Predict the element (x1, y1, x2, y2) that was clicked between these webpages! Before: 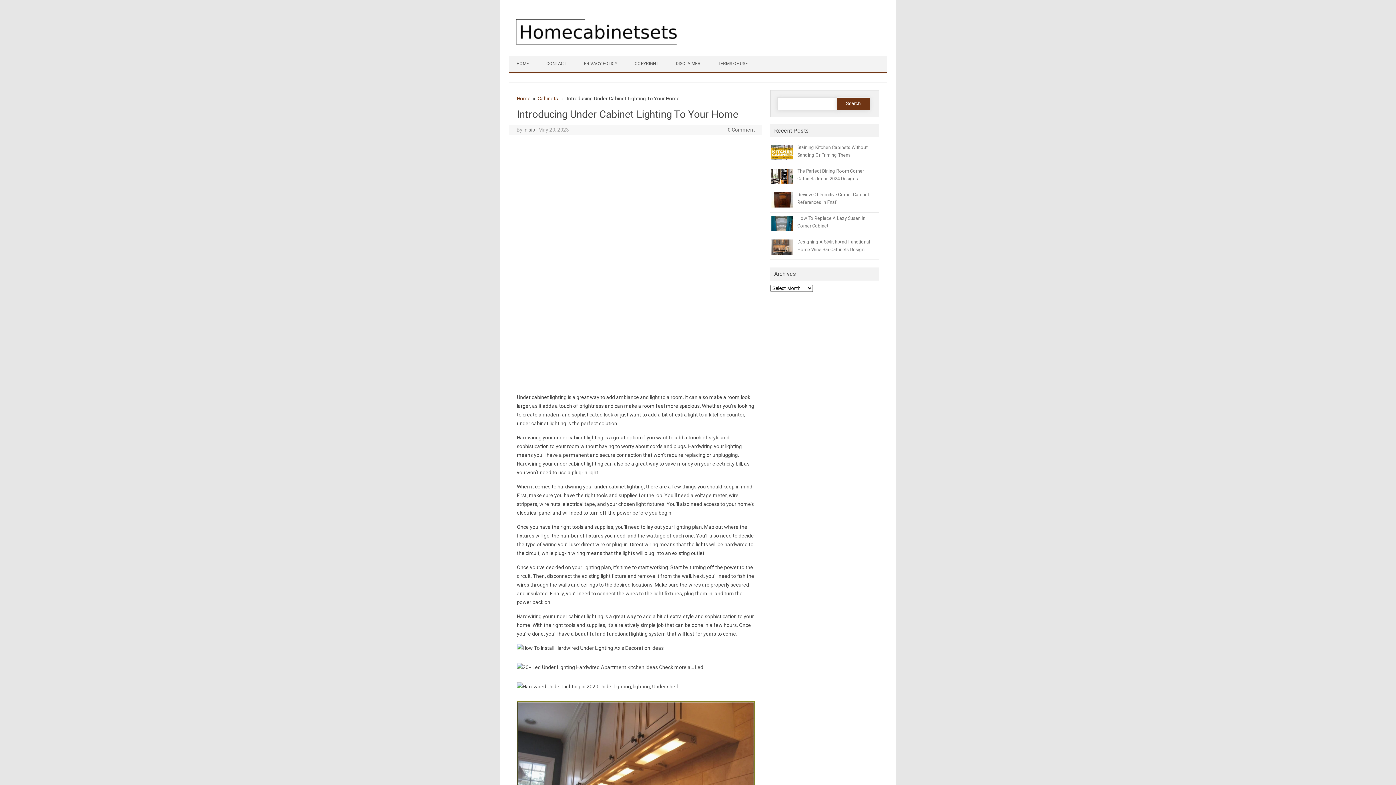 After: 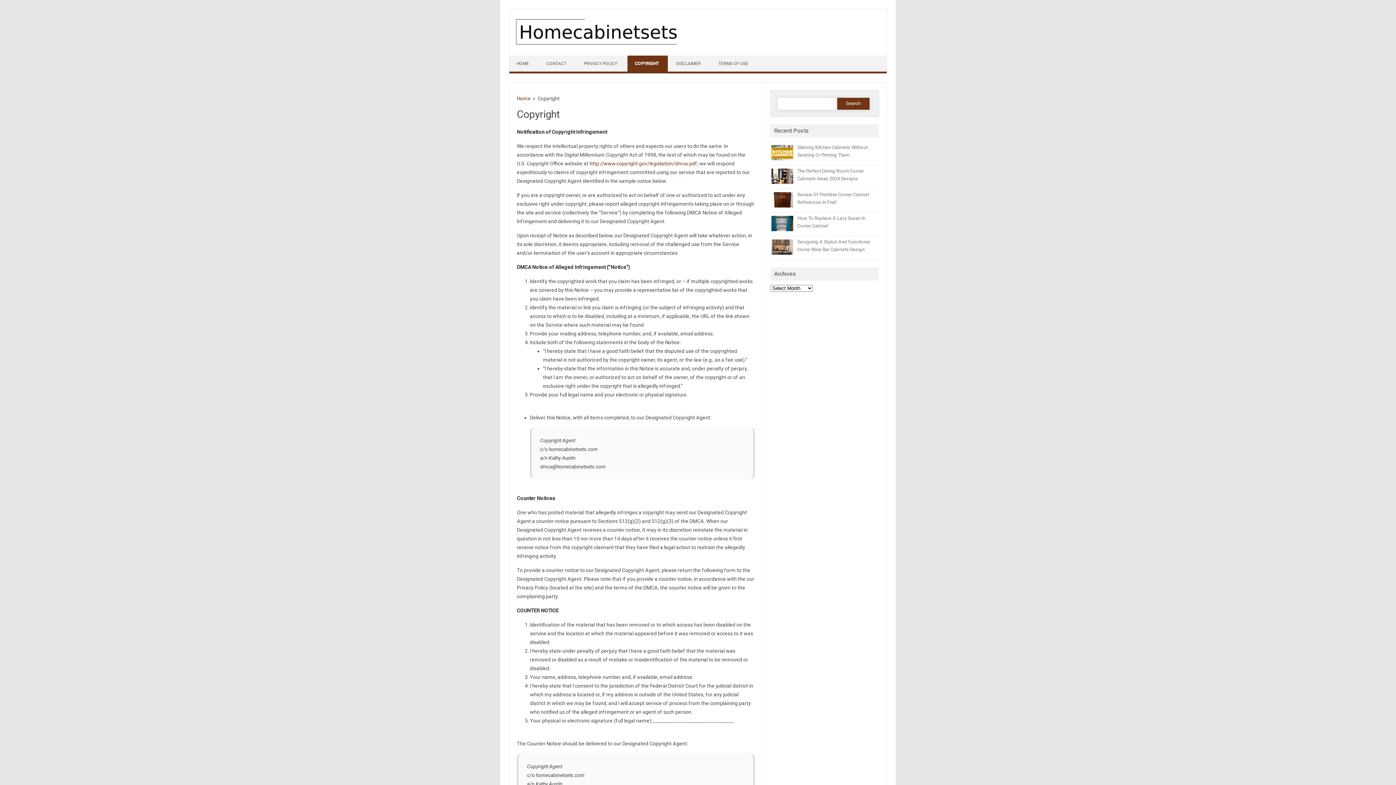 Action: bbox: (627, 55, 667, 71) label: COPYRIGHT